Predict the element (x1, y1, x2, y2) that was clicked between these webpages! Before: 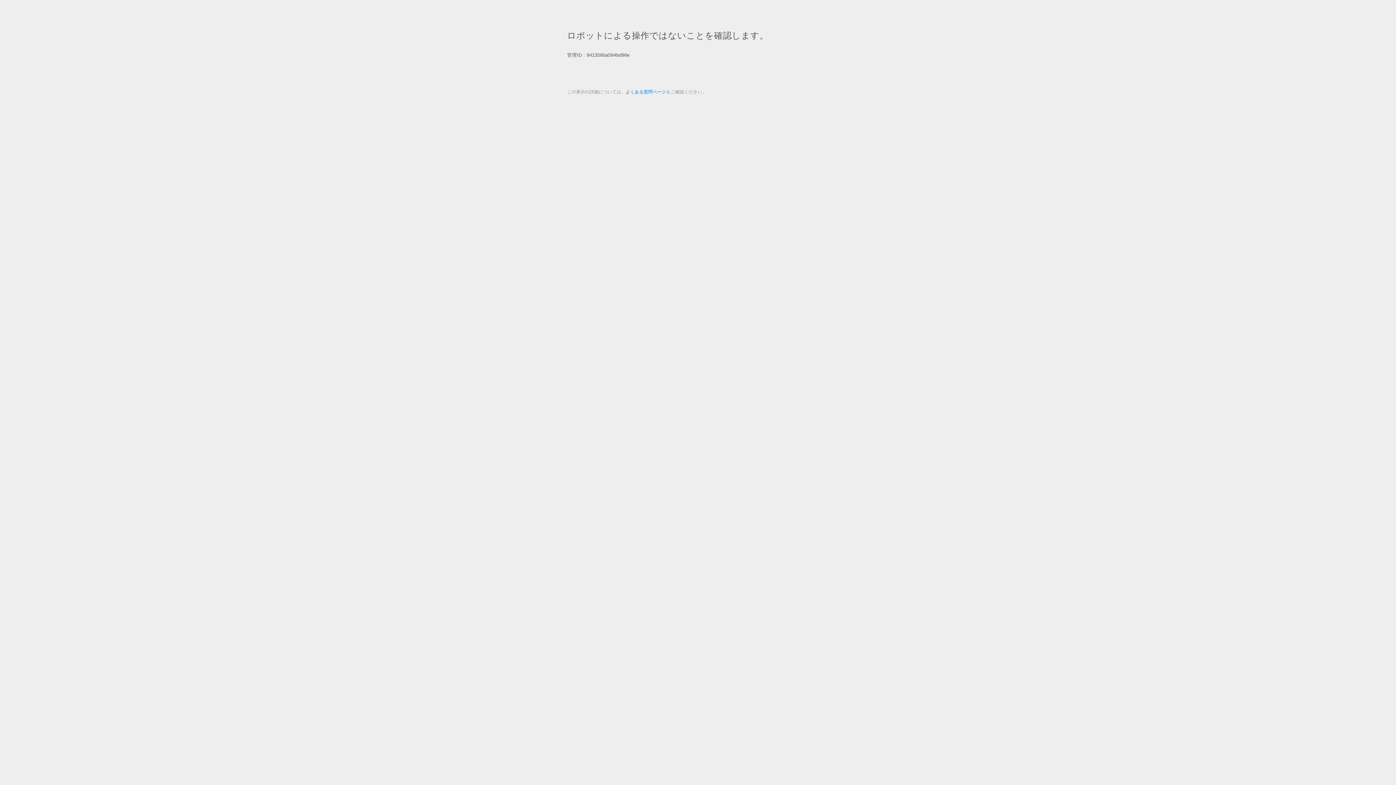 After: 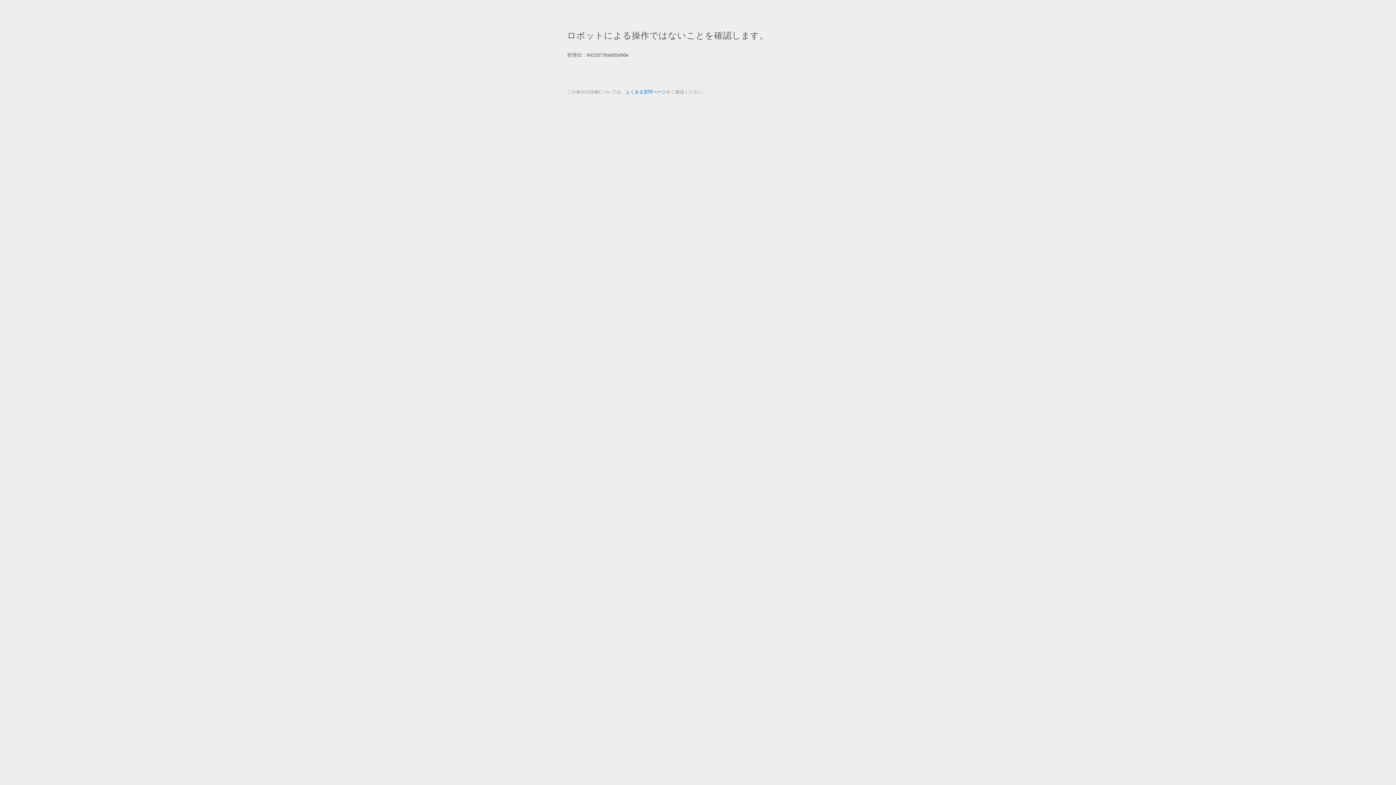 Action: label: よくある質問ページ bbox: (625, 89, 666, 94)